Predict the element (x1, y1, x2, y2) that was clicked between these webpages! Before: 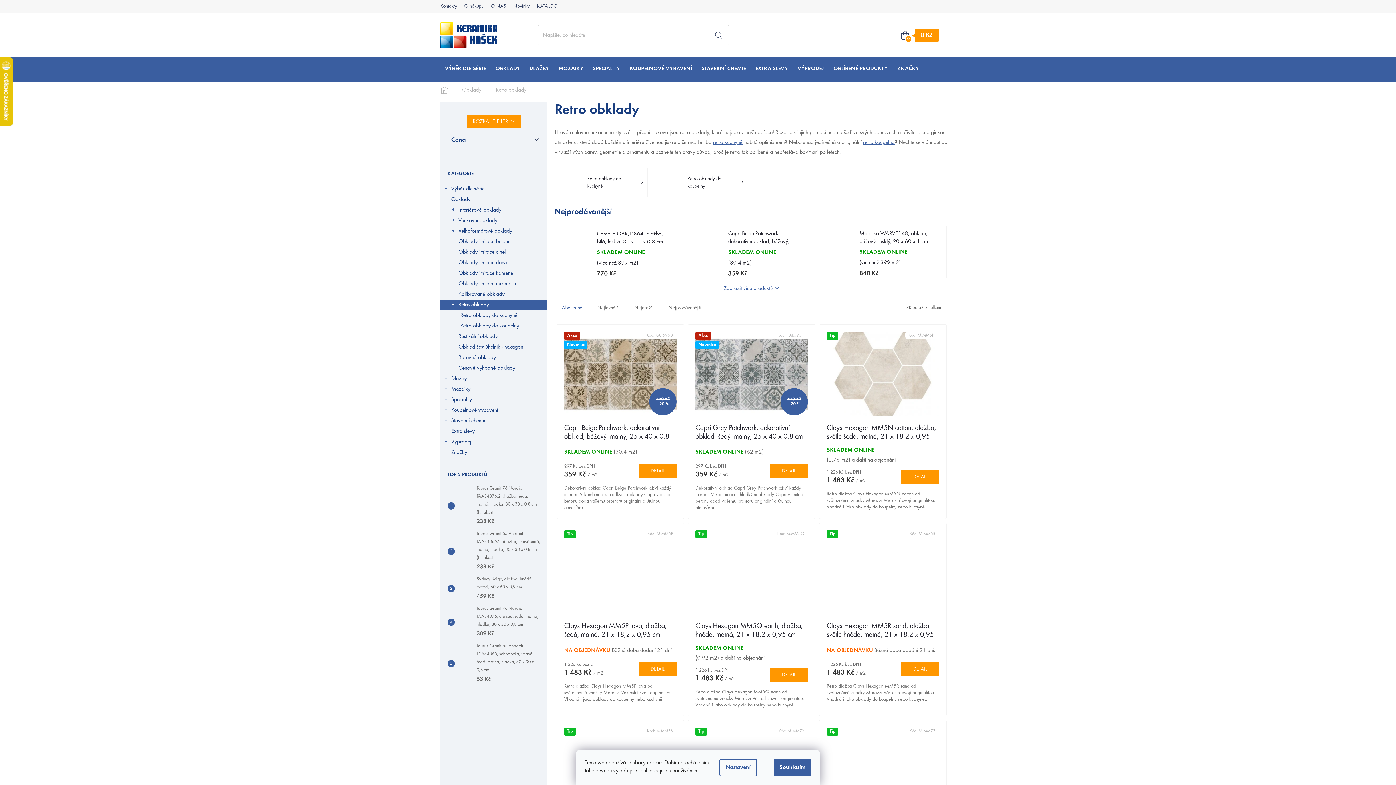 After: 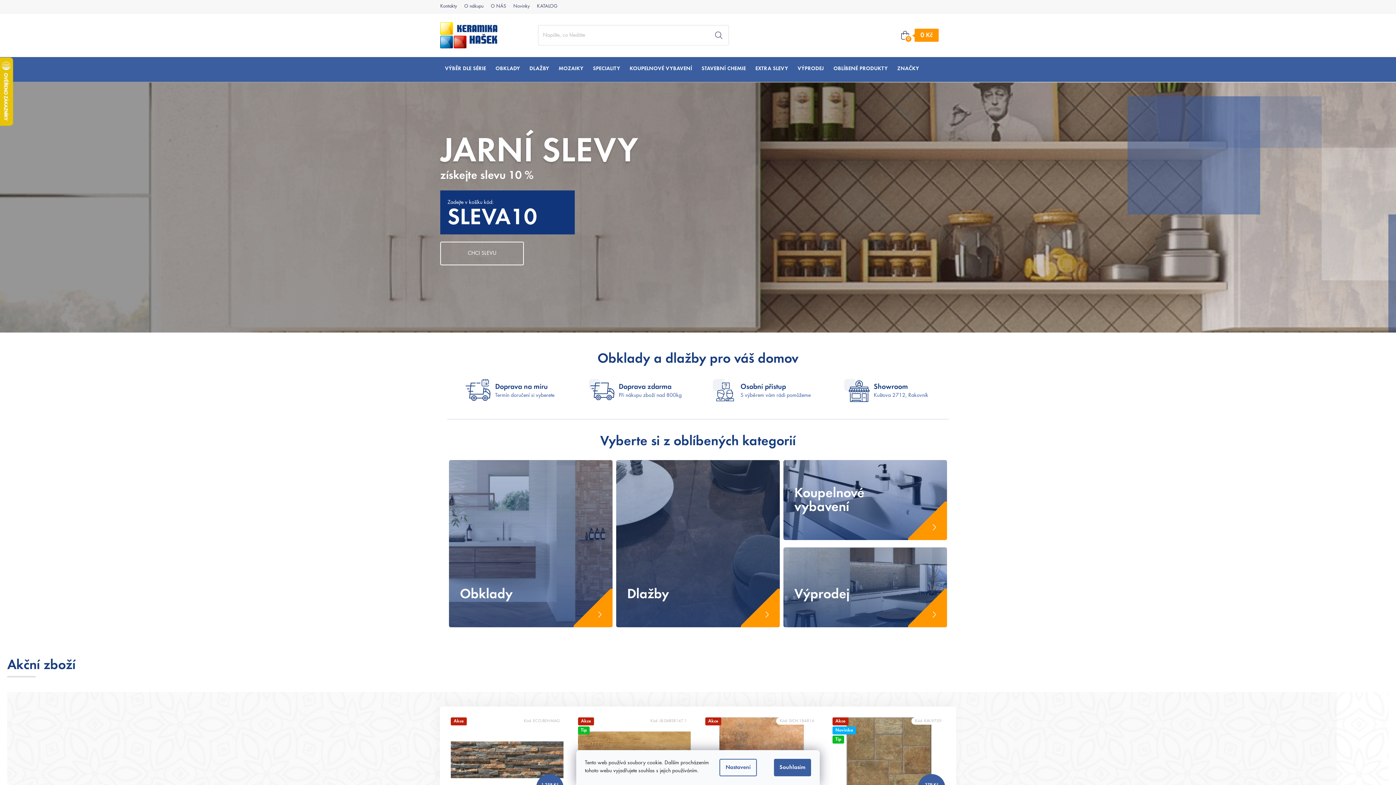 Action: label: Domů bbox: (433, 83, 454, 97)